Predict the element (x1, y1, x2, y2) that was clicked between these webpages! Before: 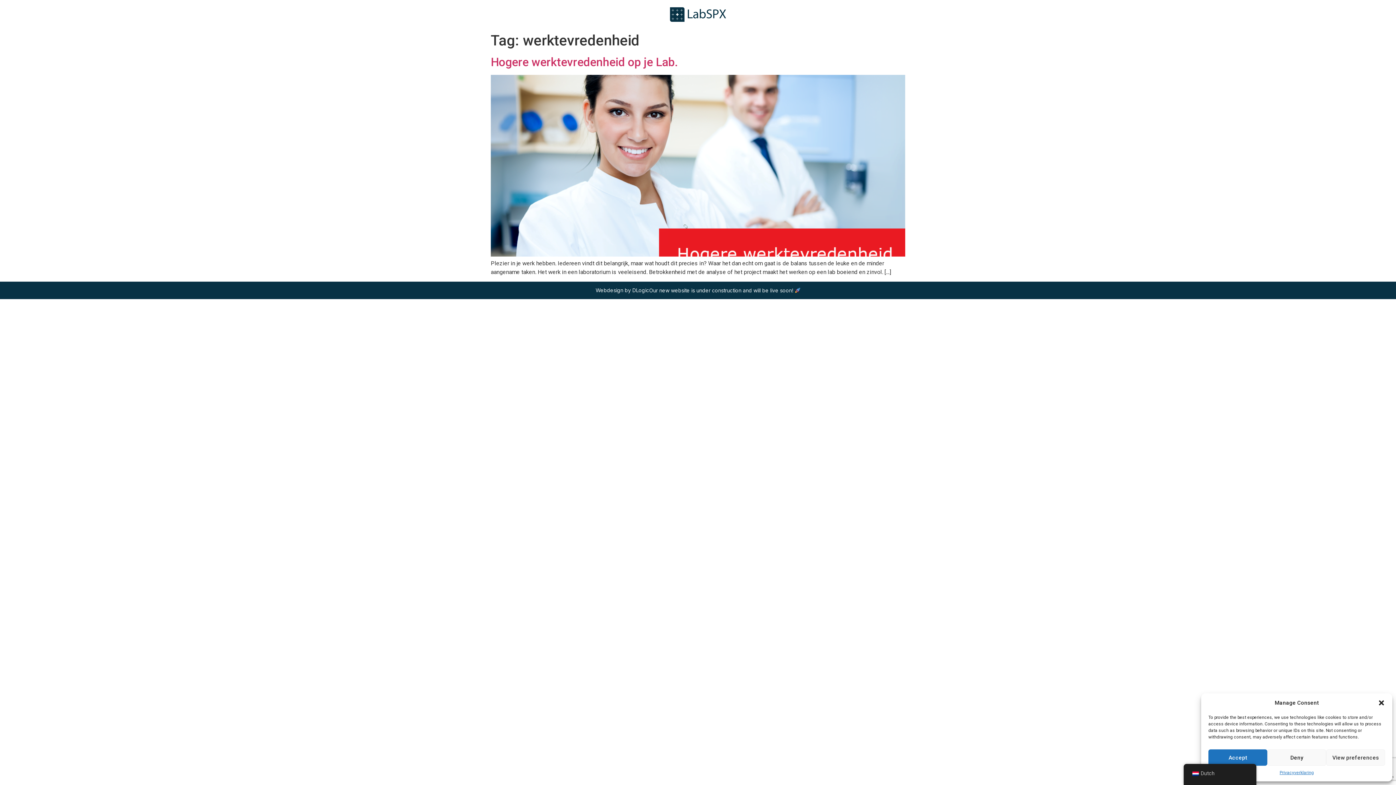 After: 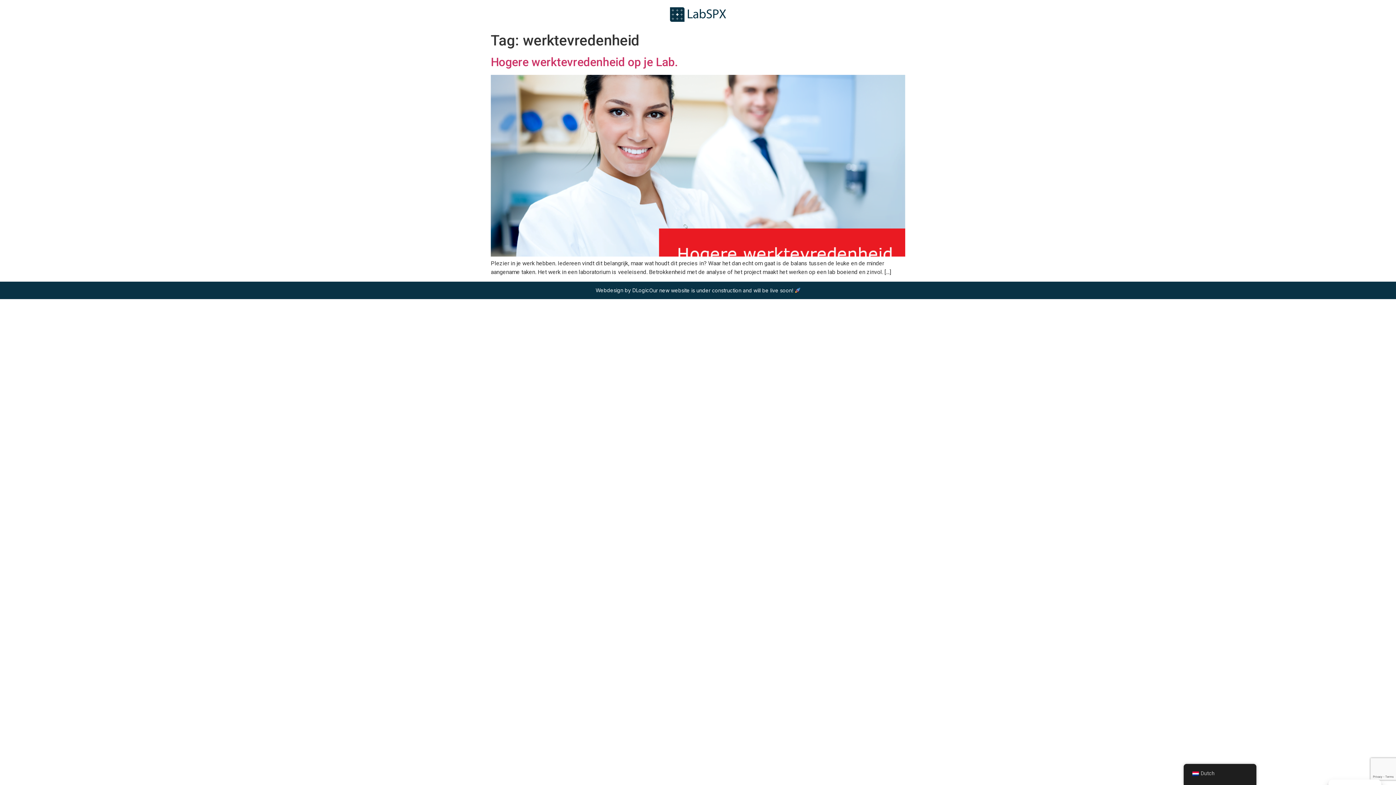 Action: label: Accept bbox: (1208, 749, 1267, 766)